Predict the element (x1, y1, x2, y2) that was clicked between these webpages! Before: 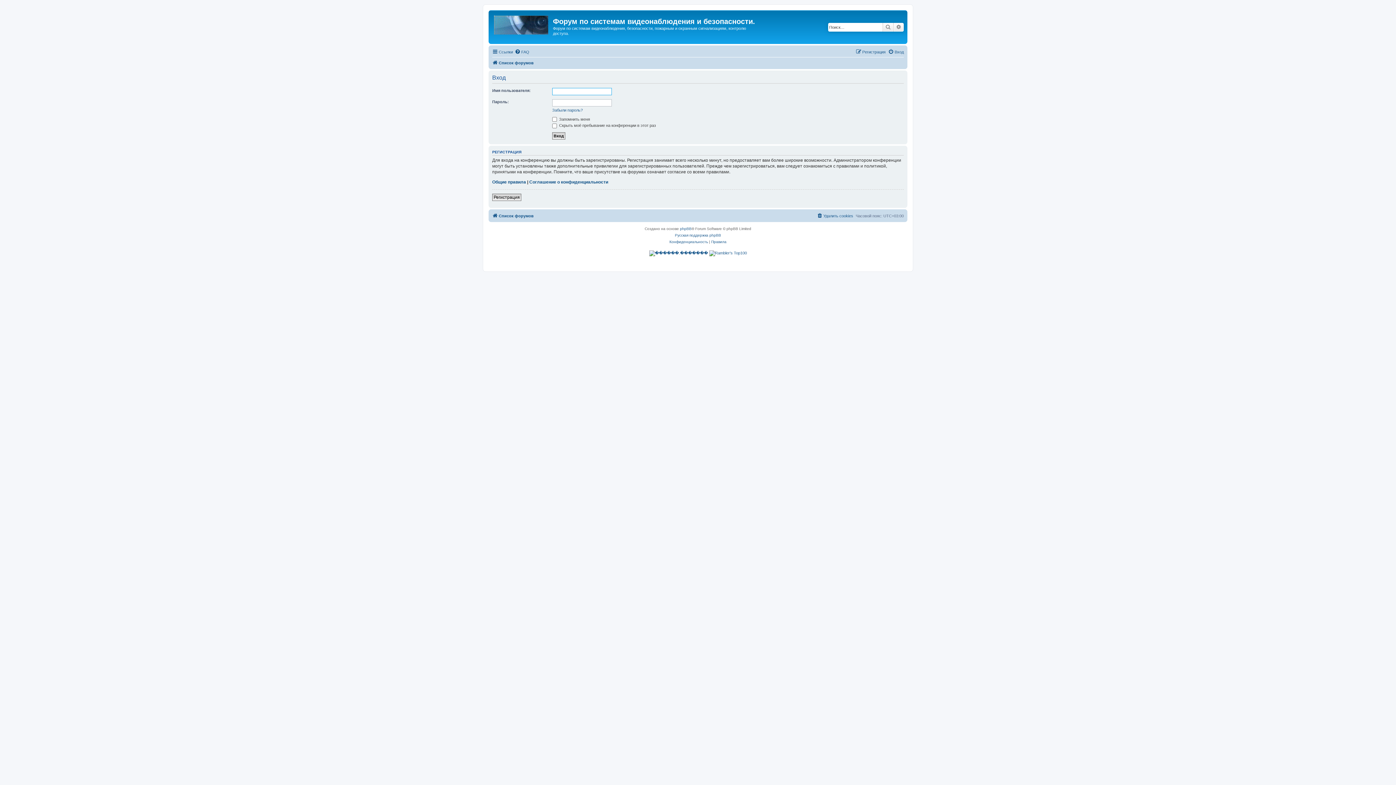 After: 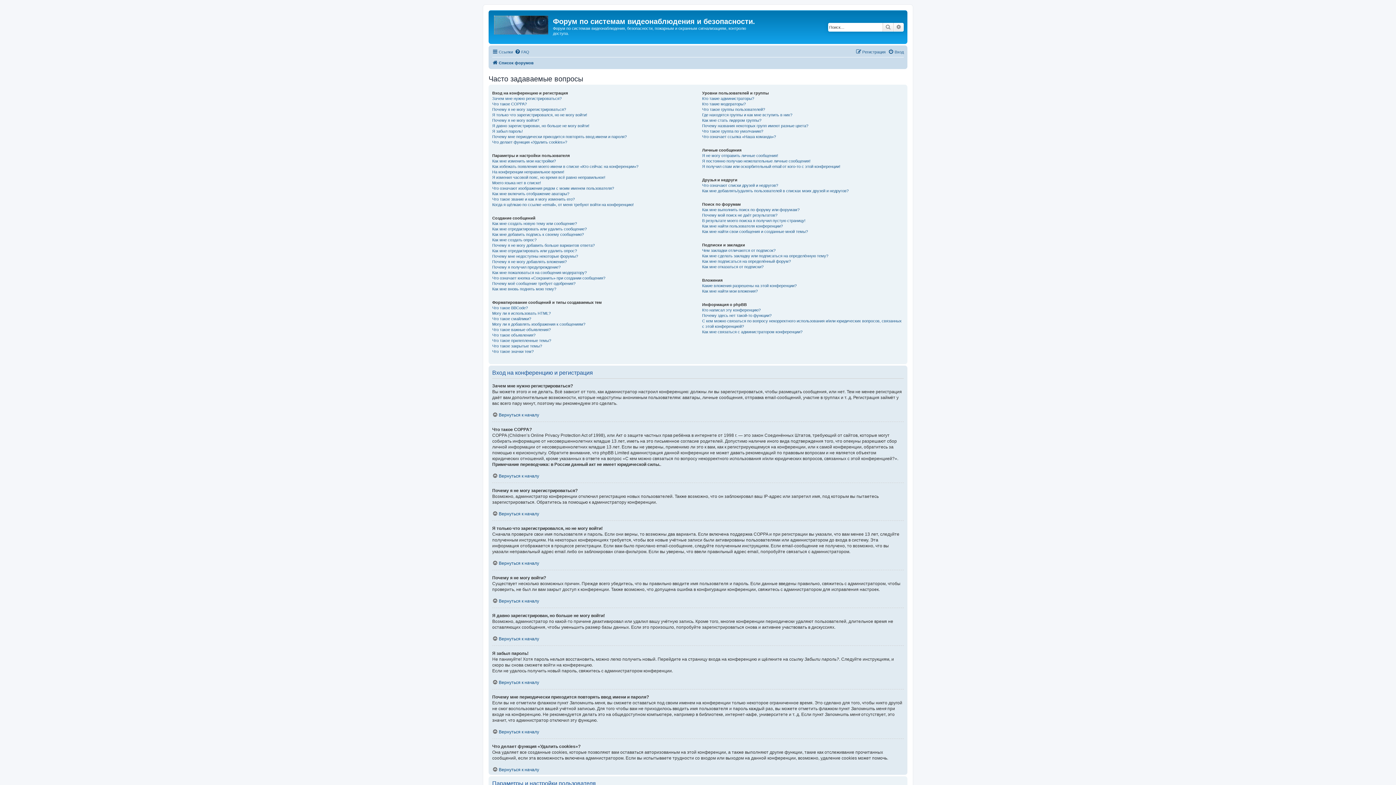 Action: label: FAQ bbox: (514, 47, 529, 56)